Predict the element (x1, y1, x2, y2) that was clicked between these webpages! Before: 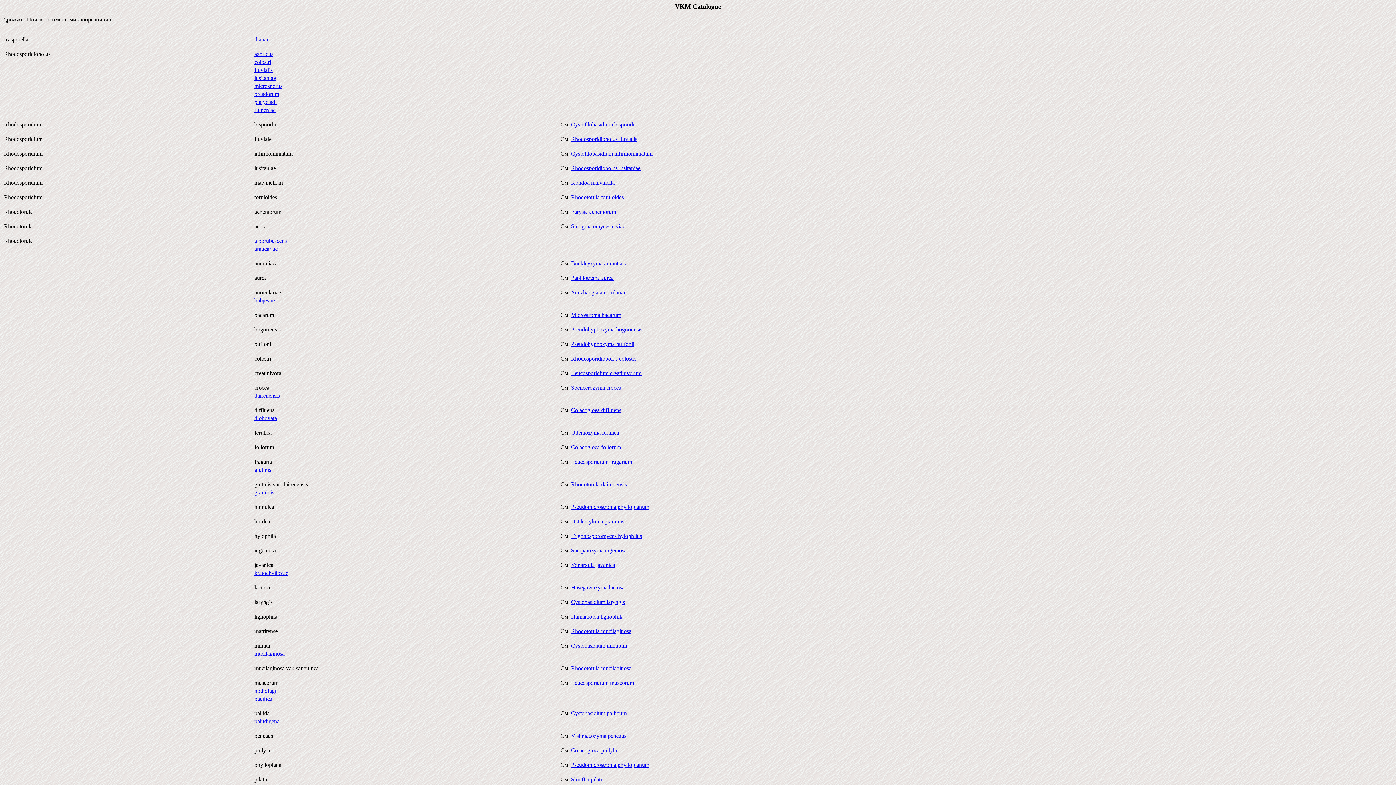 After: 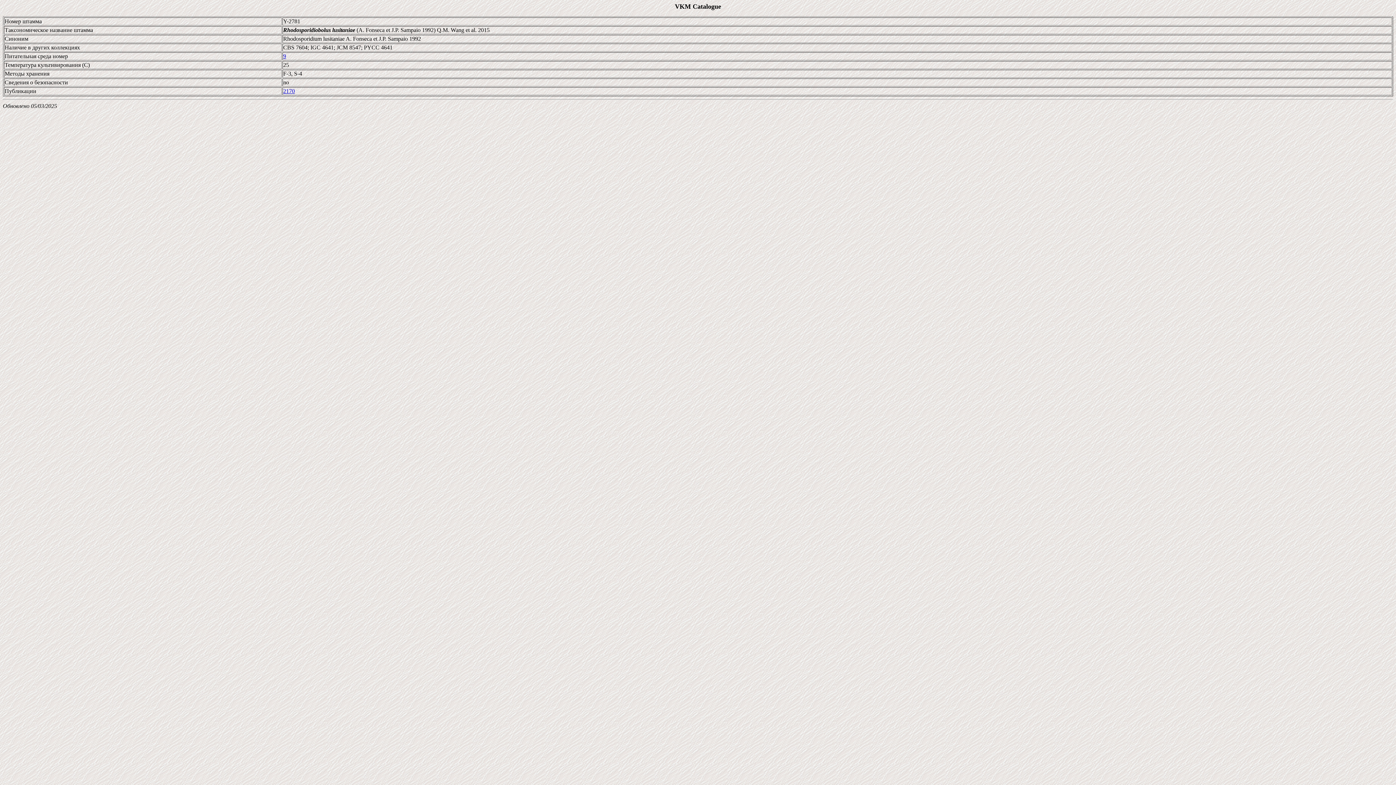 Action: bbox: (571, 165, 640, 171) label: Rhodosporidiobolus lusitaniae